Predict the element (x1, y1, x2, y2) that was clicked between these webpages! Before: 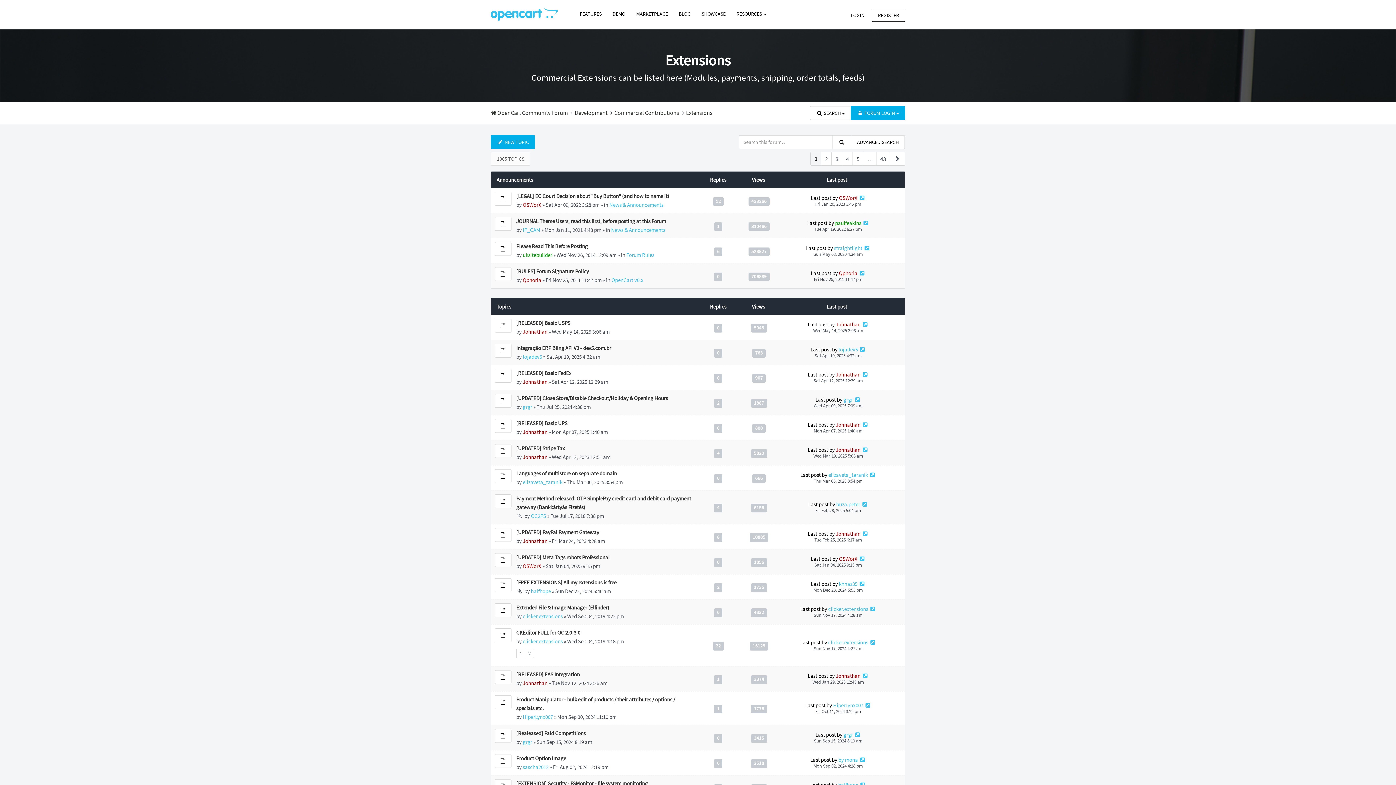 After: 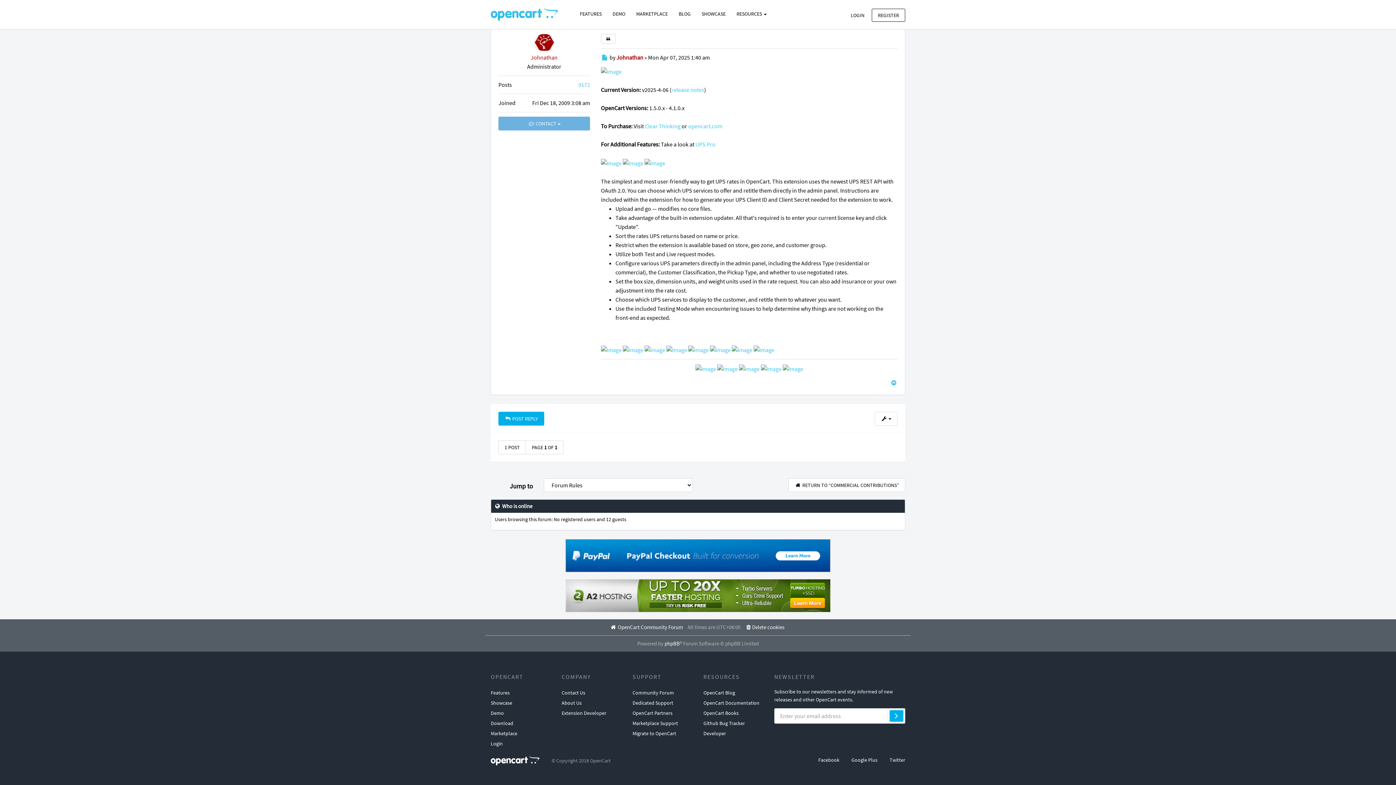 Action: bbox: (861, 421, 868, 428)